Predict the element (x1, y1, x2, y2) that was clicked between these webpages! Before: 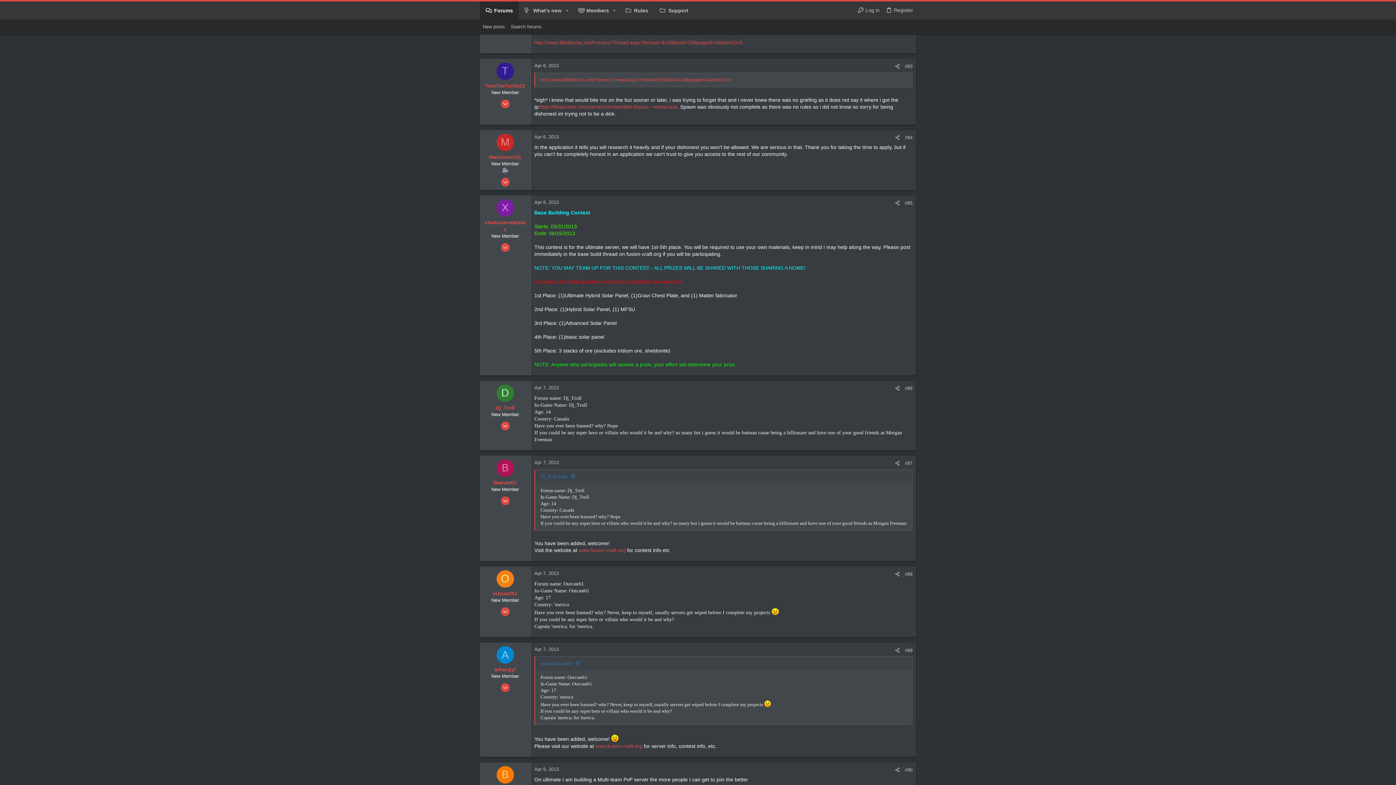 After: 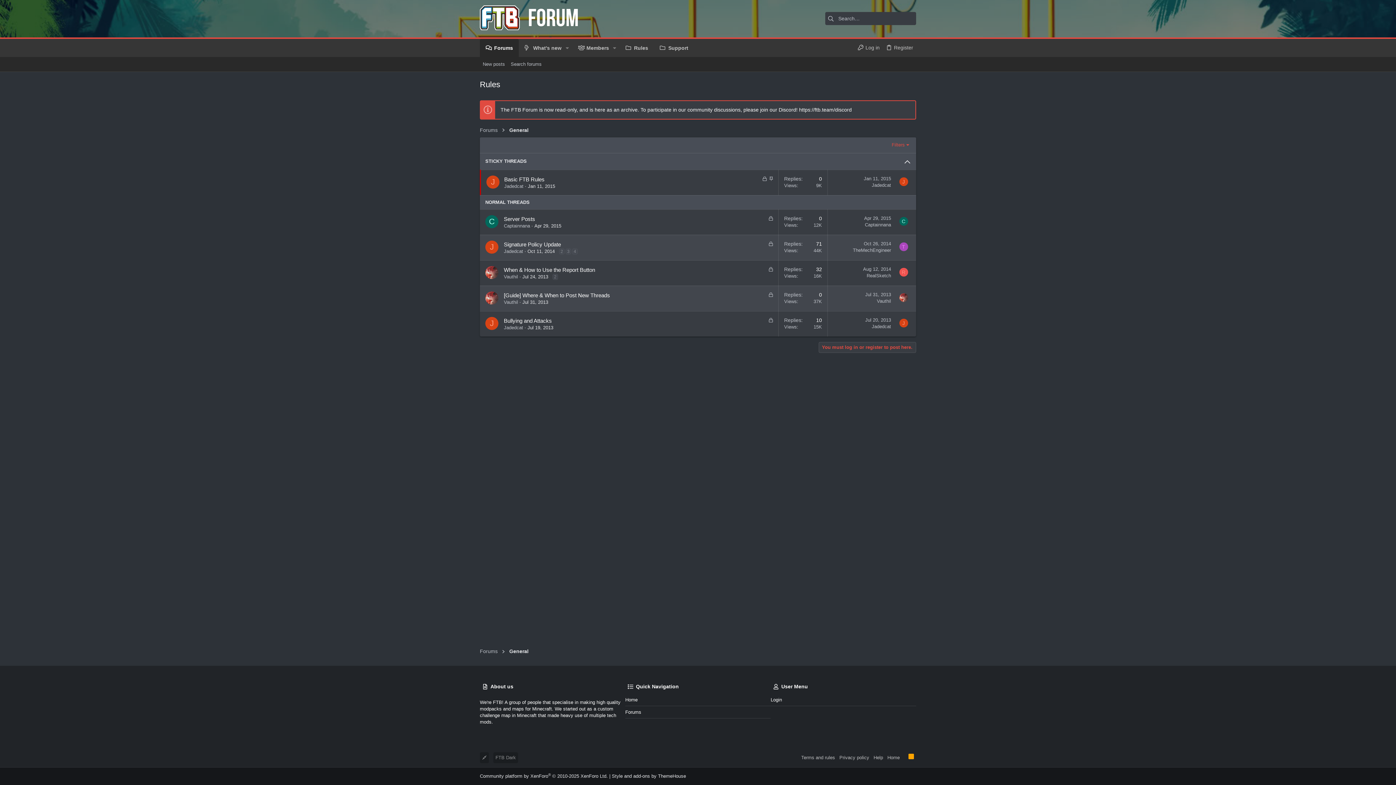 Action: bbox: (619, 1, 654, 19) label: Rules